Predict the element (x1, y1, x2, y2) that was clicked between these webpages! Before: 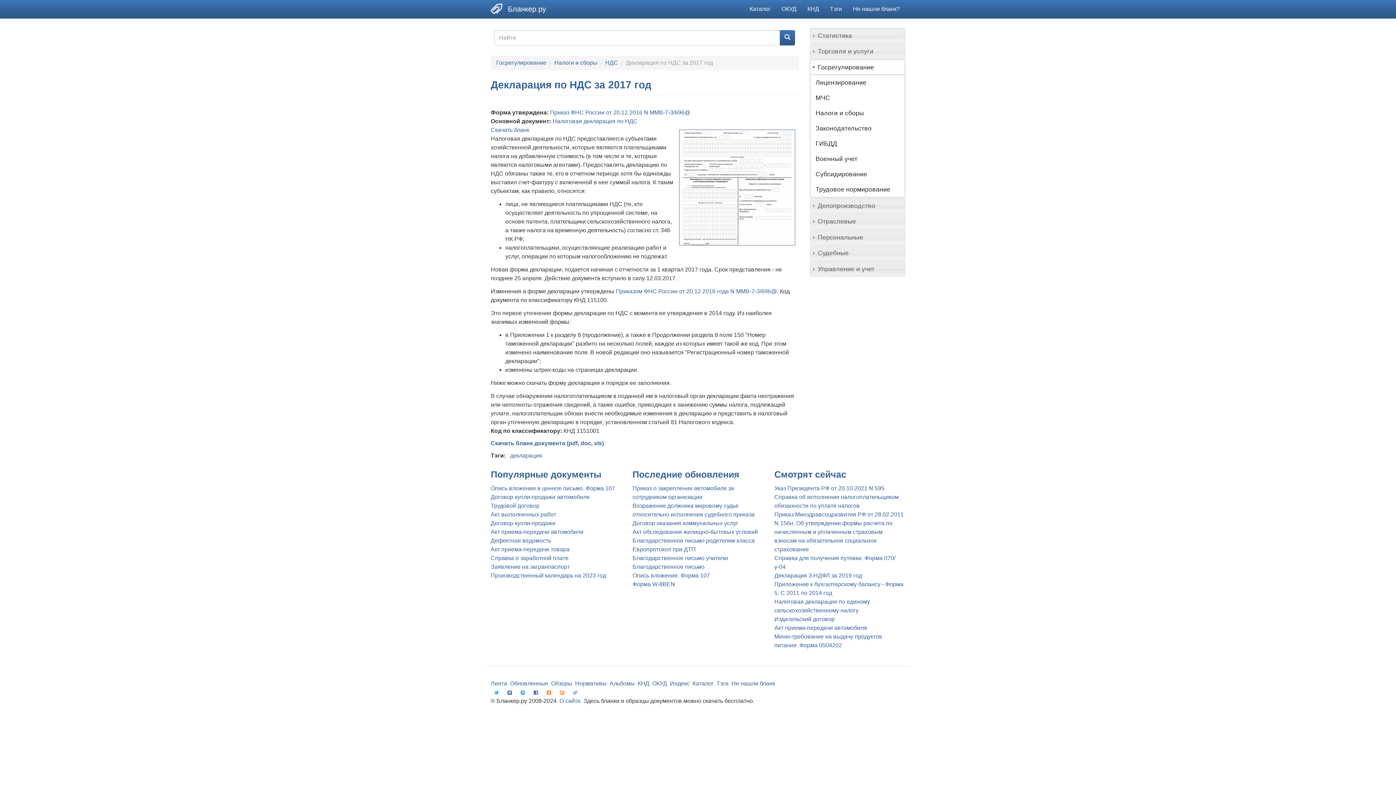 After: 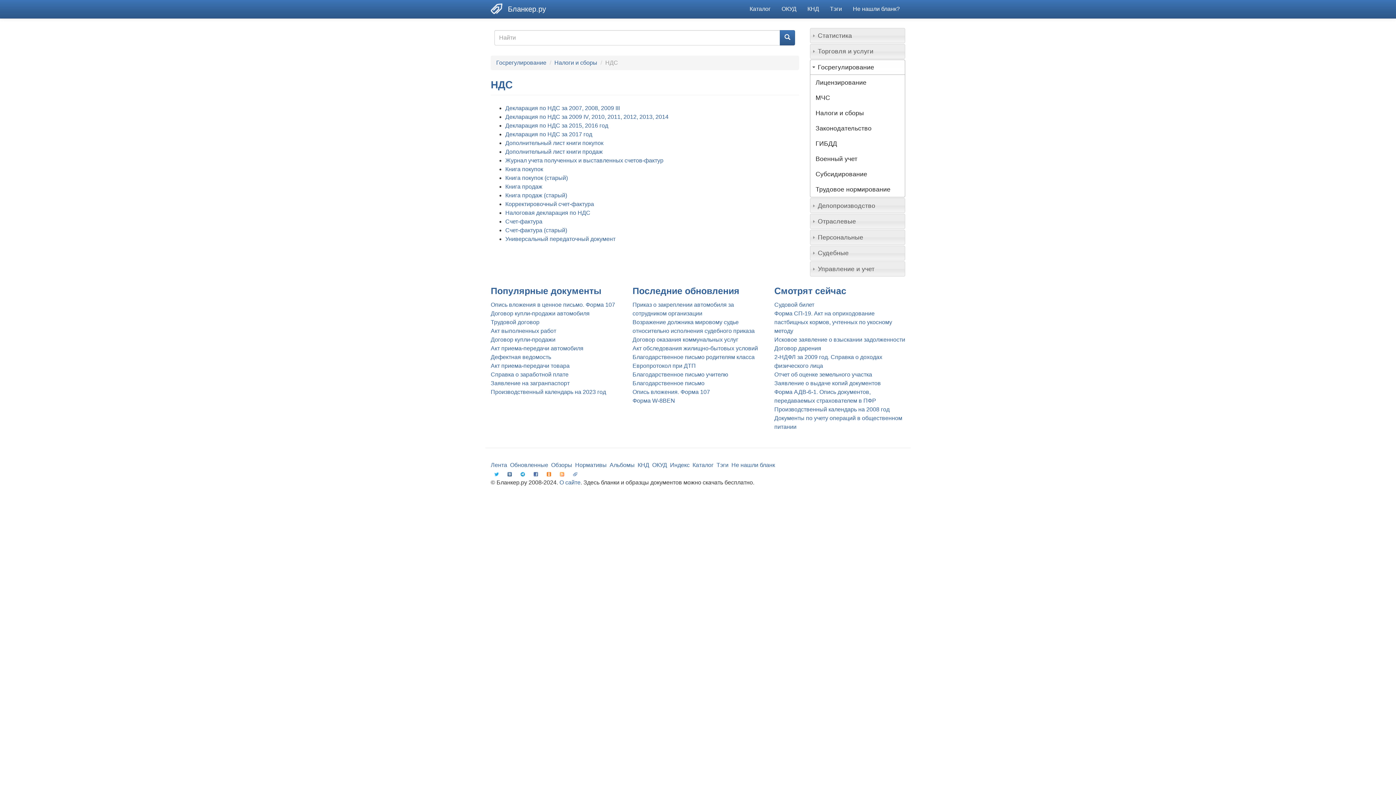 Action: label: НДС bbox: (605, 59, 618, 65)